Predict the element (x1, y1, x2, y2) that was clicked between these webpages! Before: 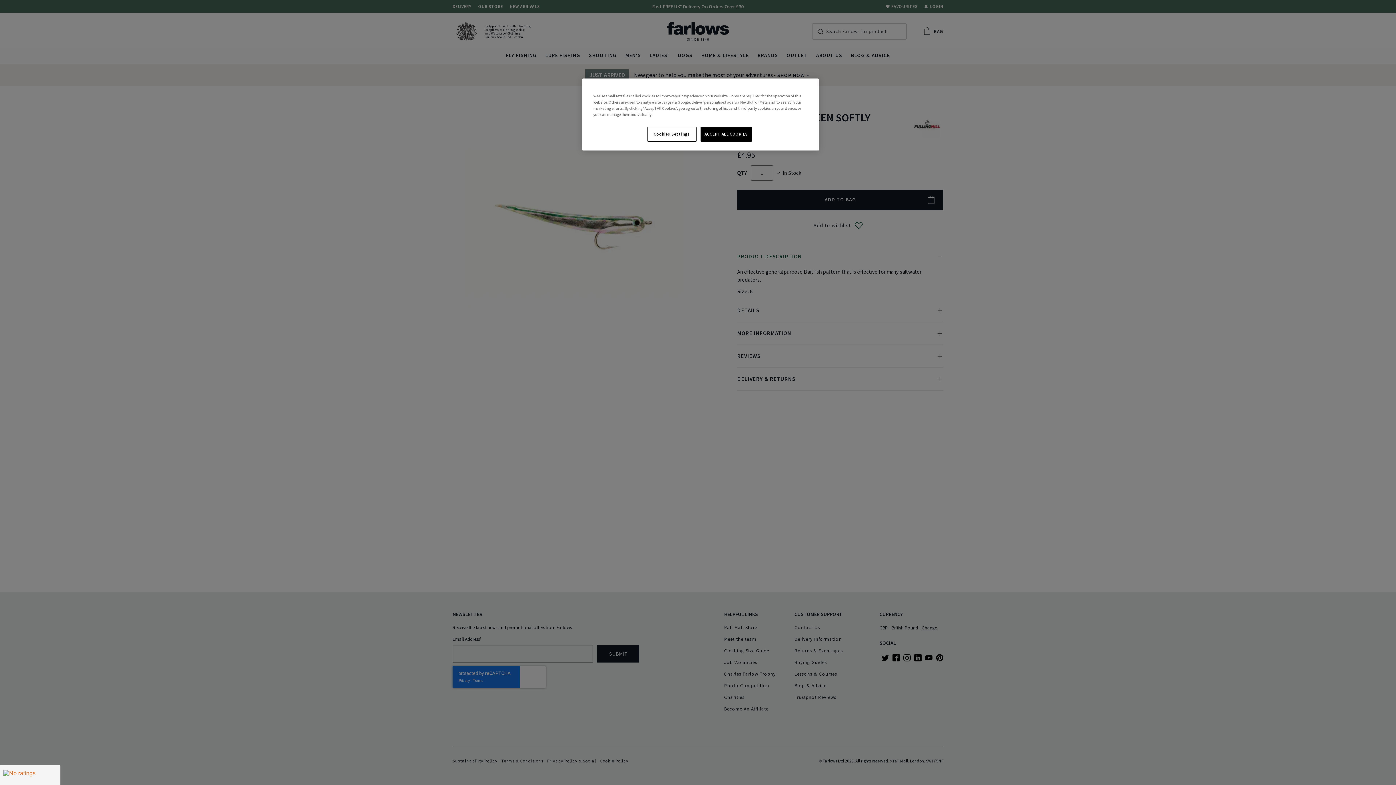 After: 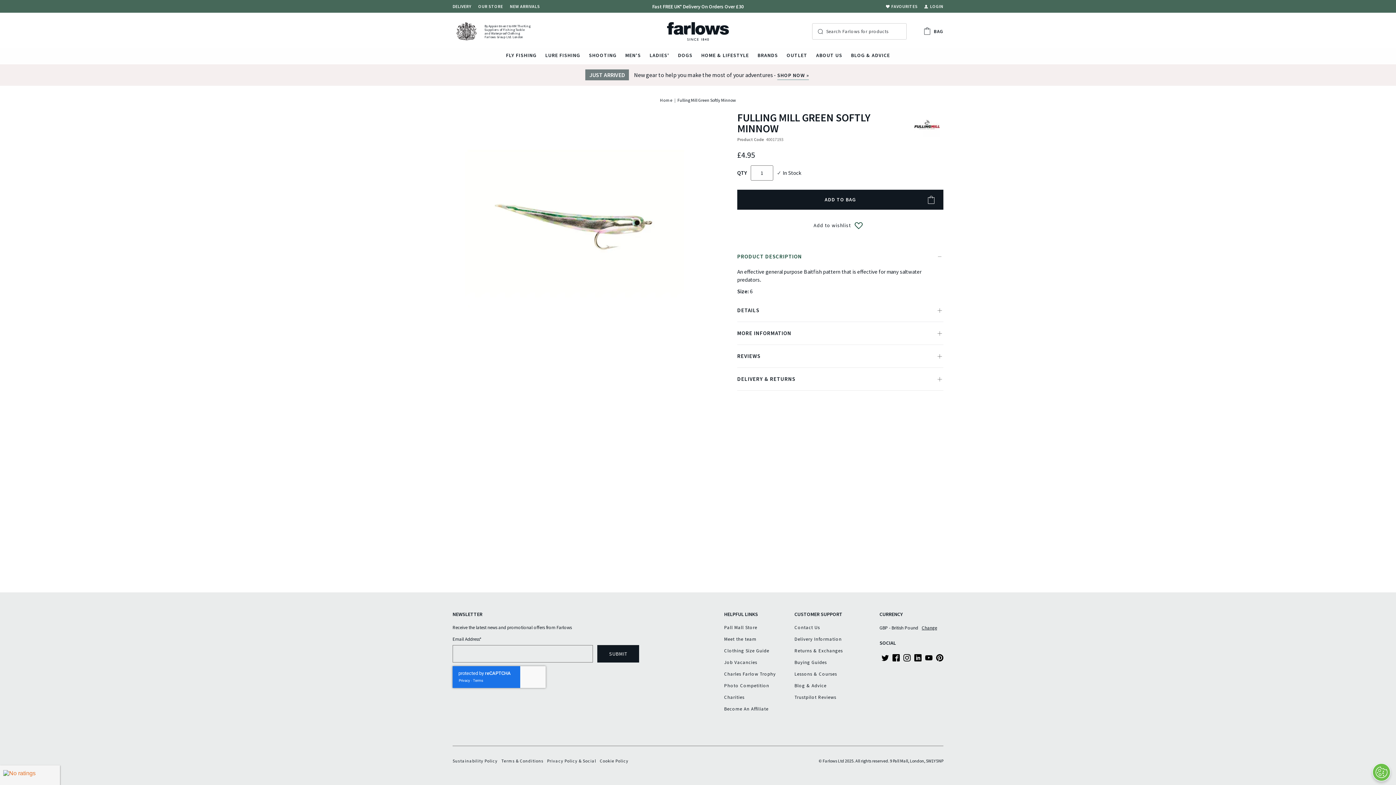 Action: label: ACCEPT ALL COOKIES bbox: (700, 126, 752, 141)